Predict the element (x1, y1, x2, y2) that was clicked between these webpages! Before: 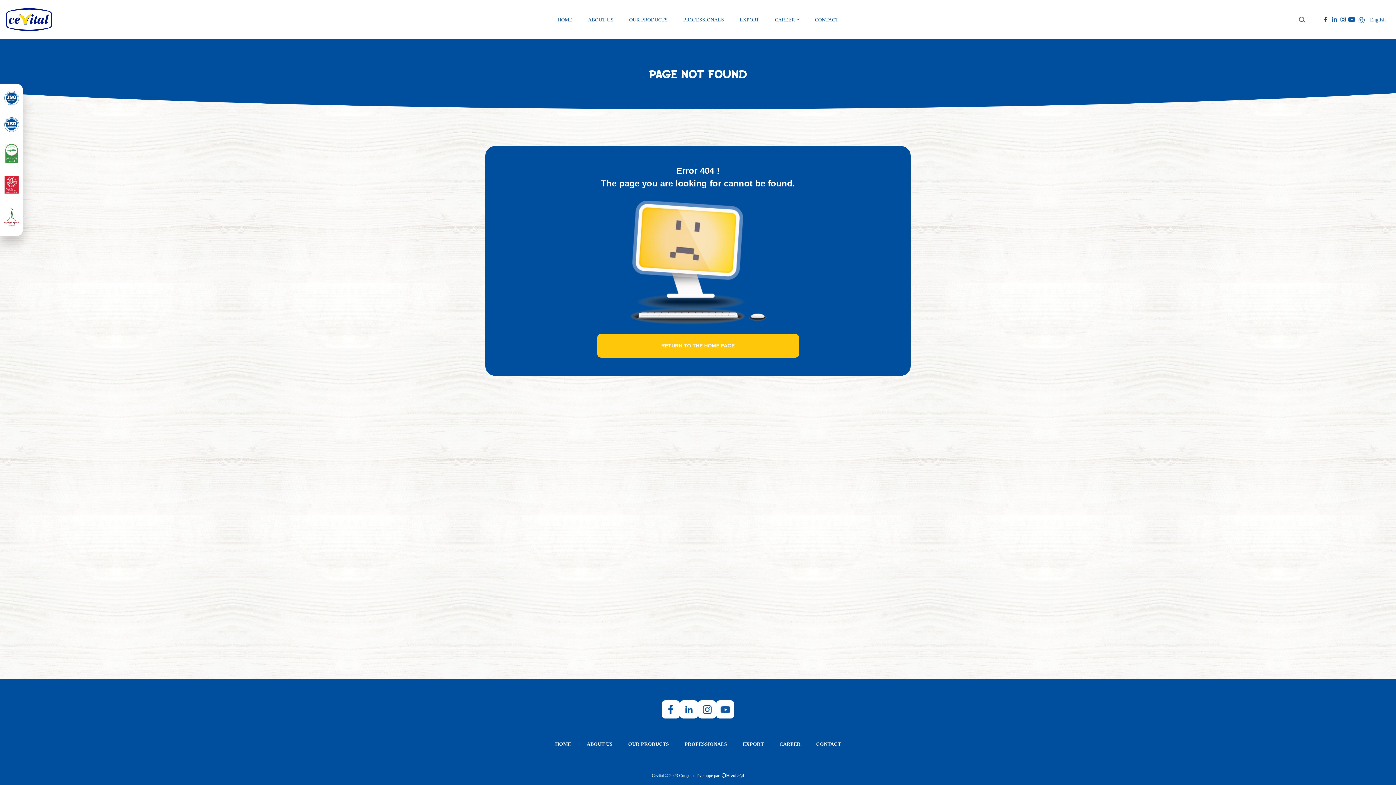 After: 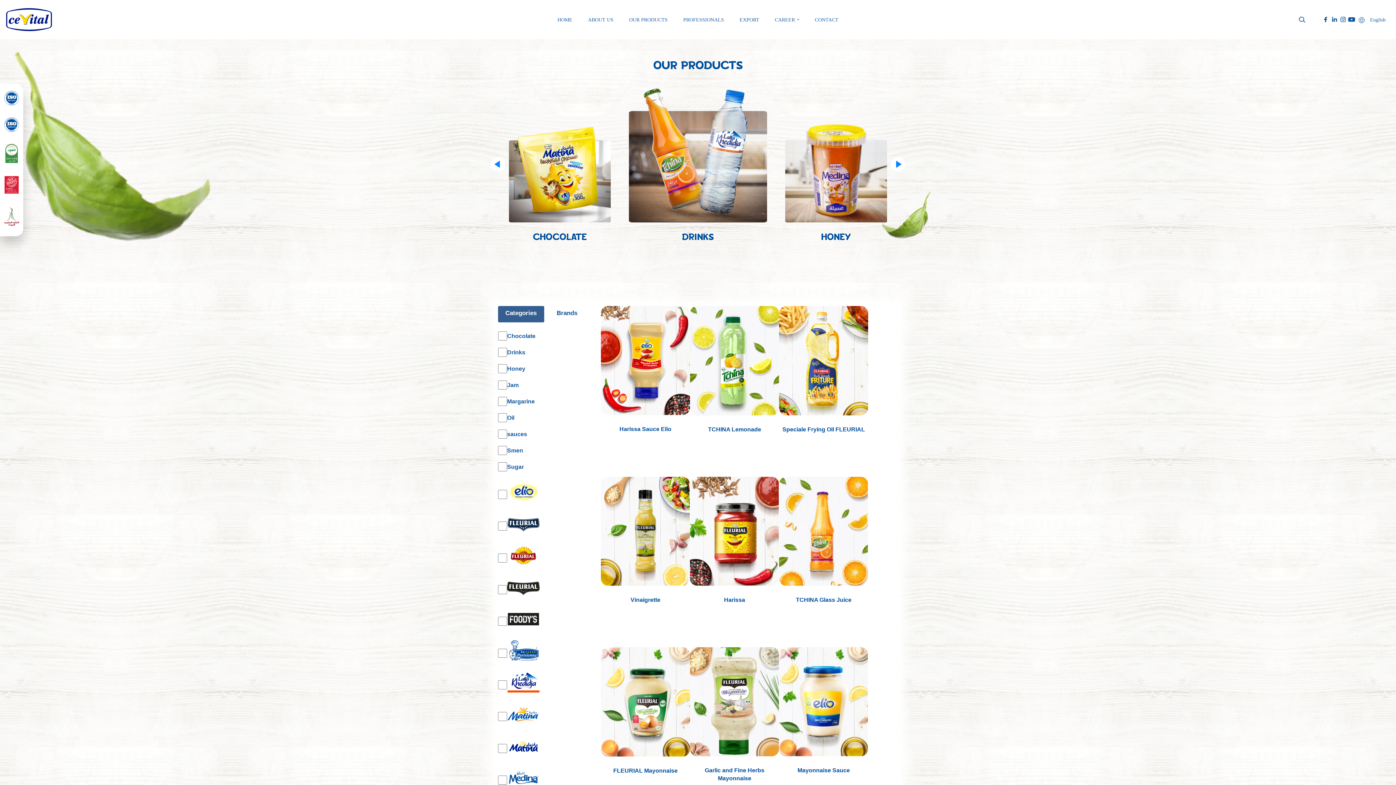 Action: label: OUR PRODUCTS bbox: (628, 726, 669, 762)